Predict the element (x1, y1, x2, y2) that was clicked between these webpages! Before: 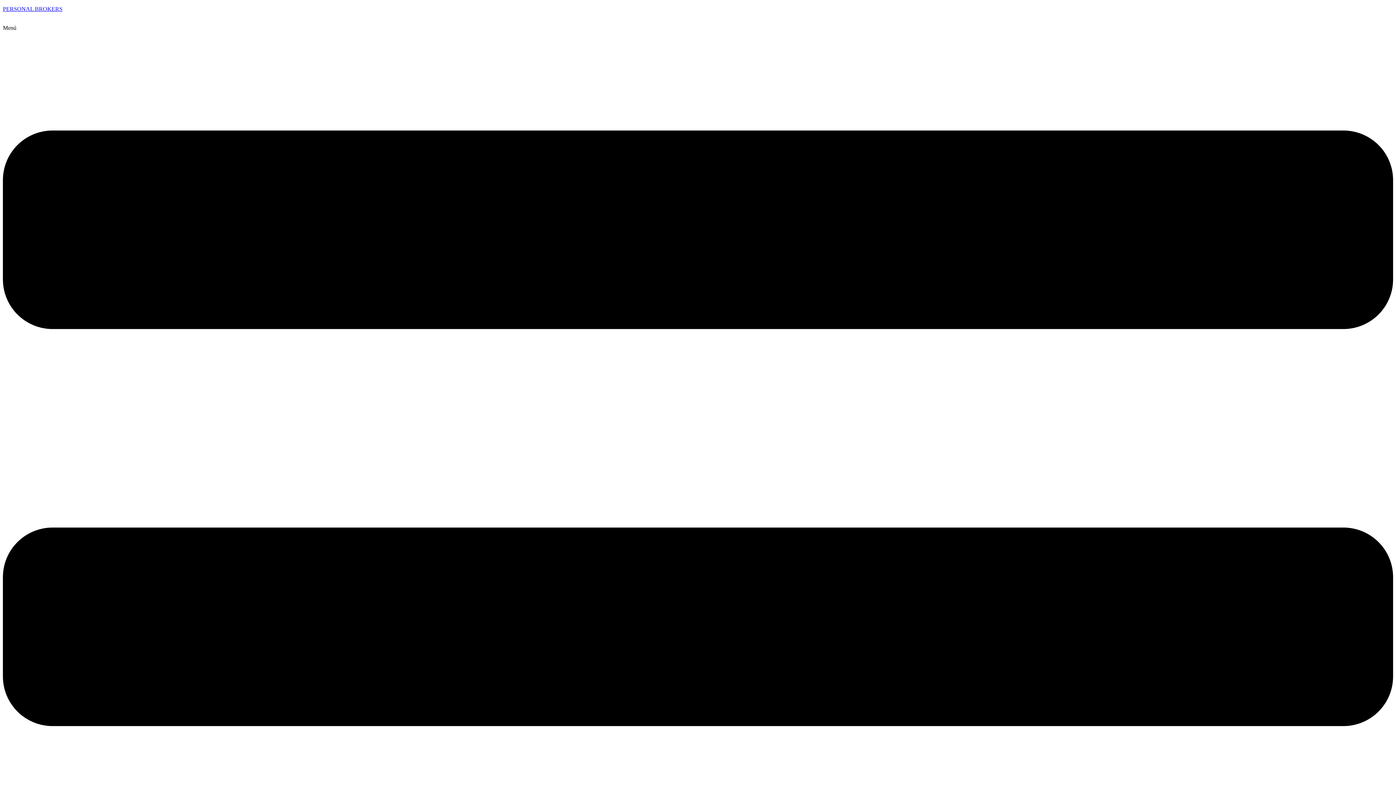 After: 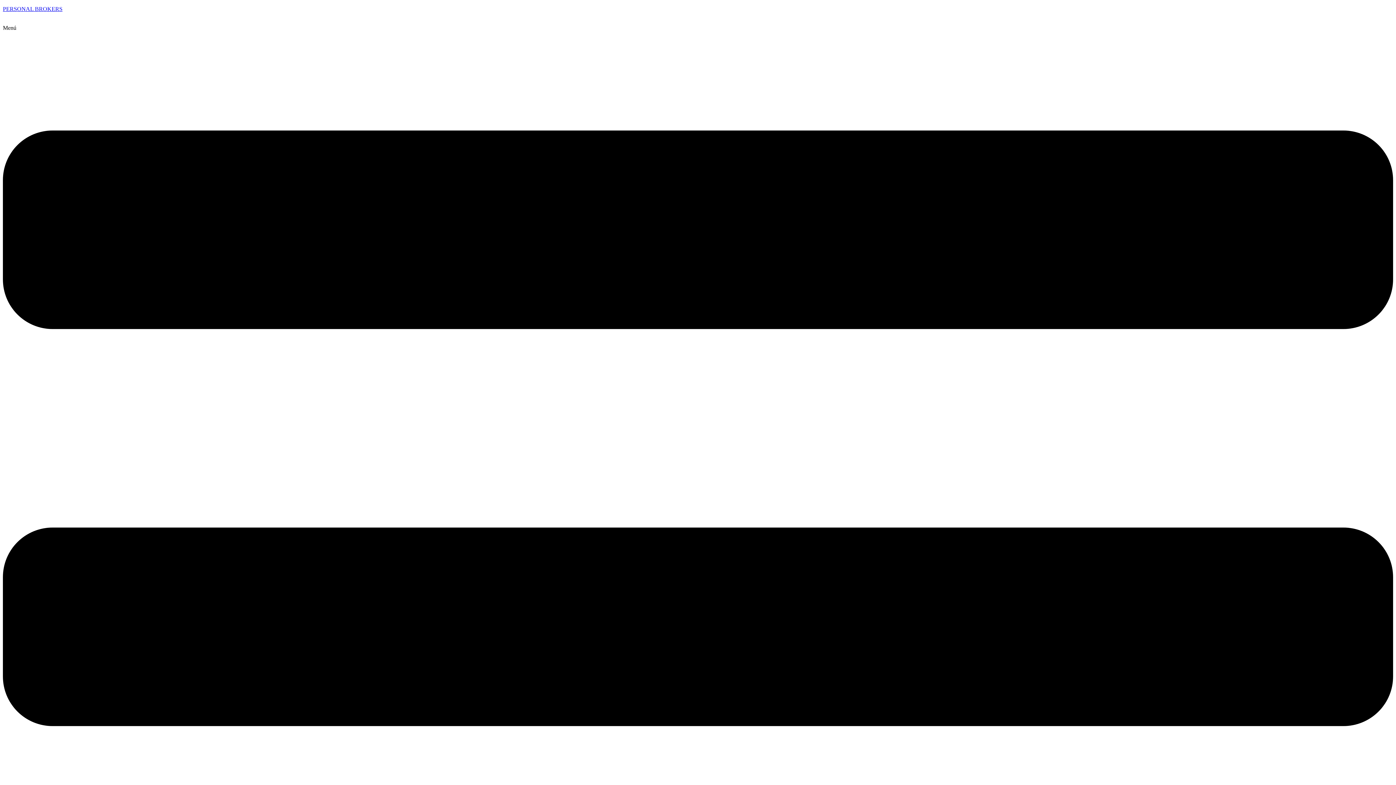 Action: label: PERSONAL BROKERS bbox: (2, 5, 62, 12)